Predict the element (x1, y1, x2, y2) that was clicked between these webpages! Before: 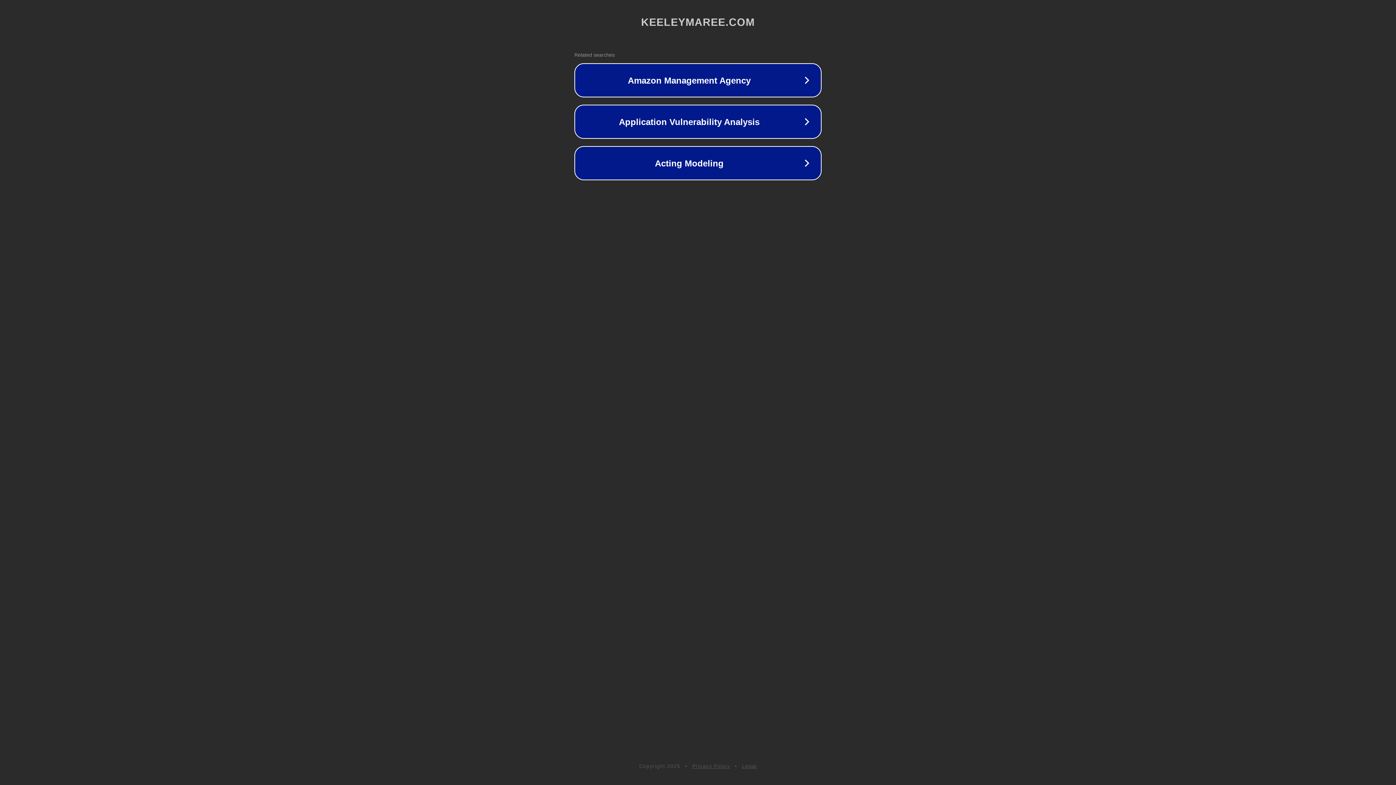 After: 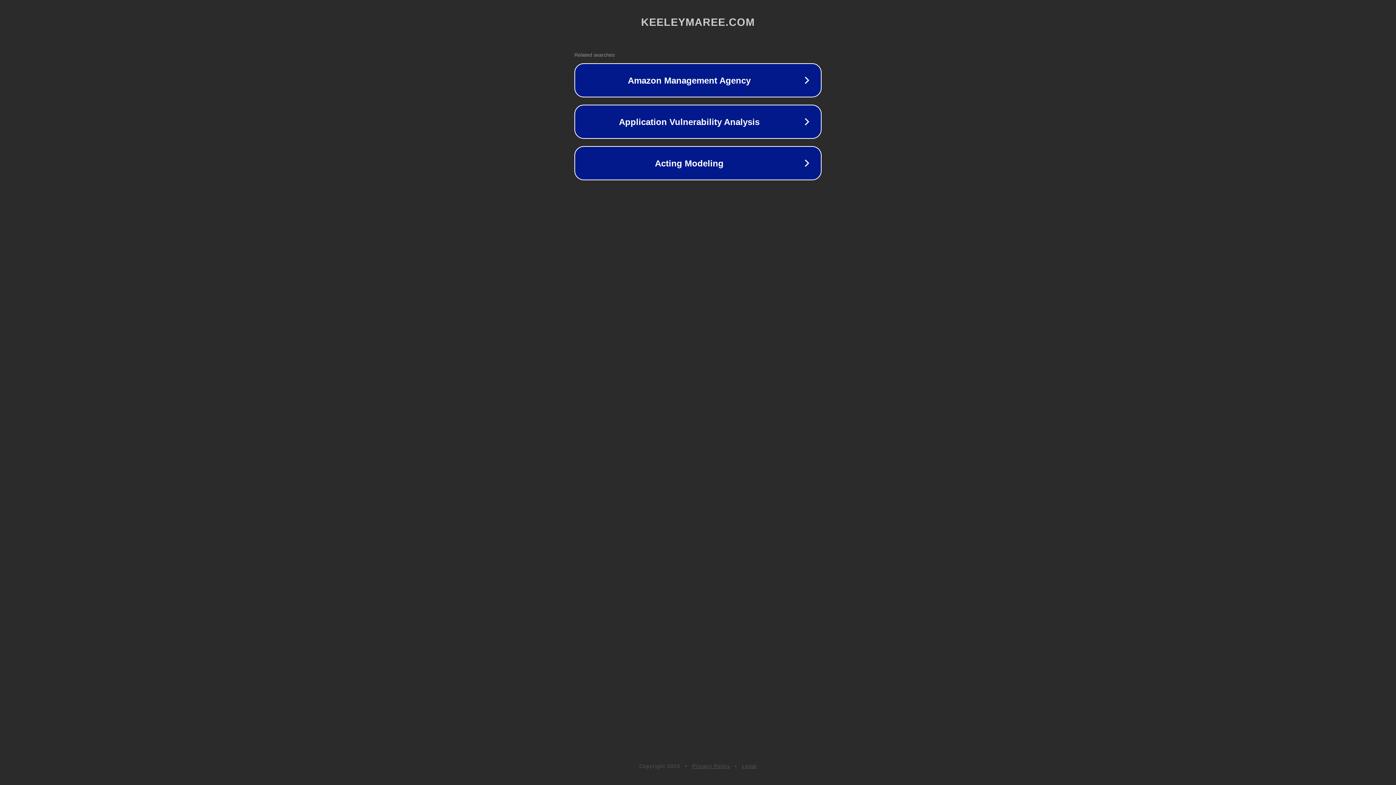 Action: label: Privacy Policy bbox: (692, 763, 730, 769)